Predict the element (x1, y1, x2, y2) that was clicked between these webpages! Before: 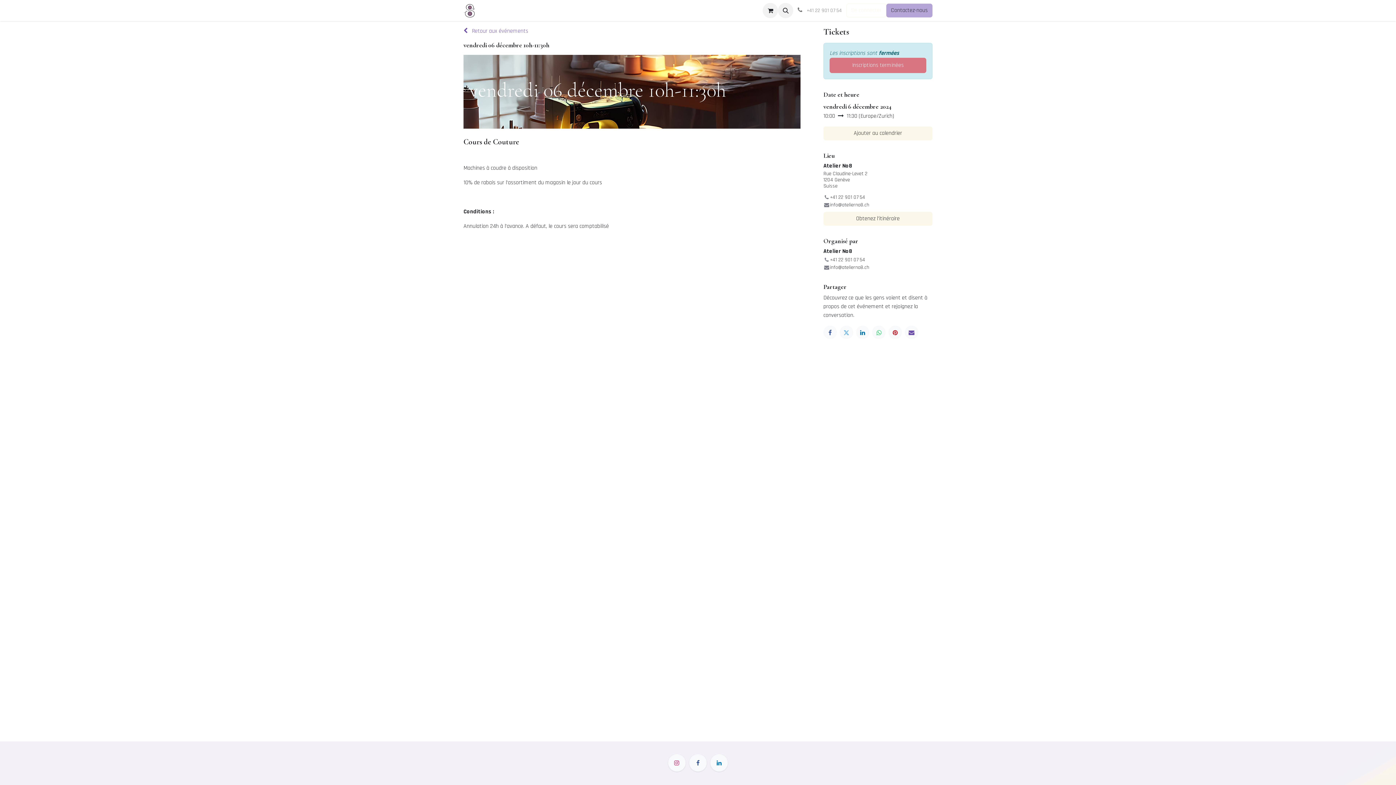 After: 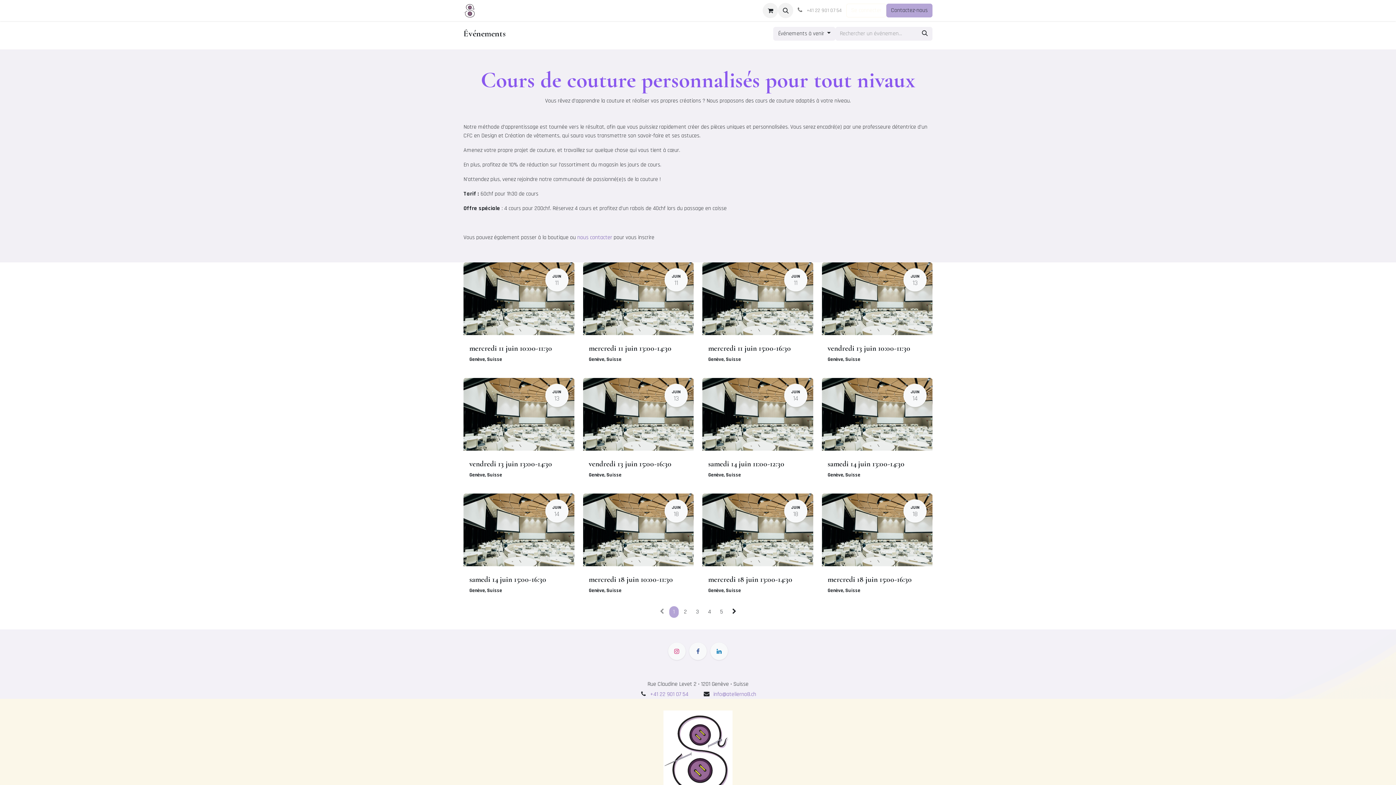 Action: bbox: (532, 3, 579, 17) label: Cours de Couture